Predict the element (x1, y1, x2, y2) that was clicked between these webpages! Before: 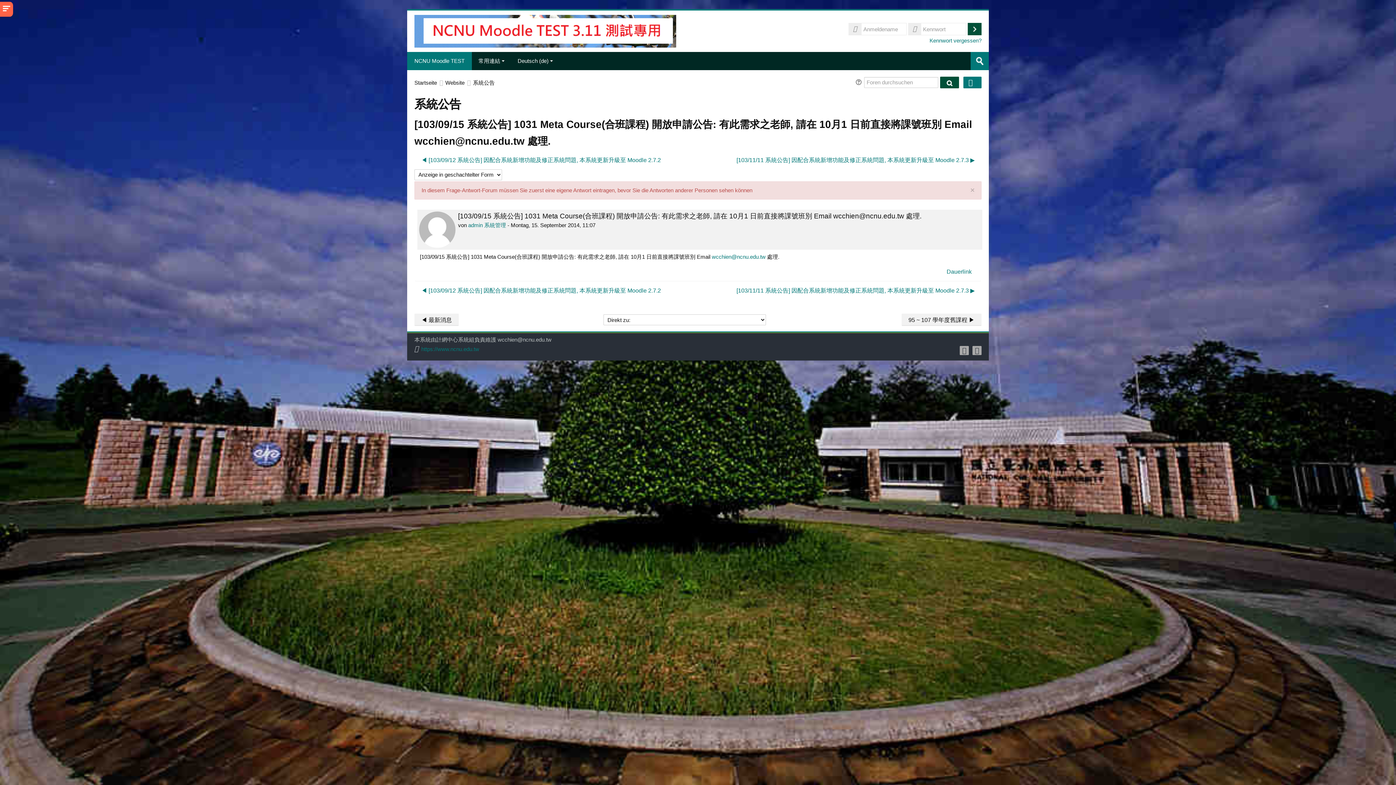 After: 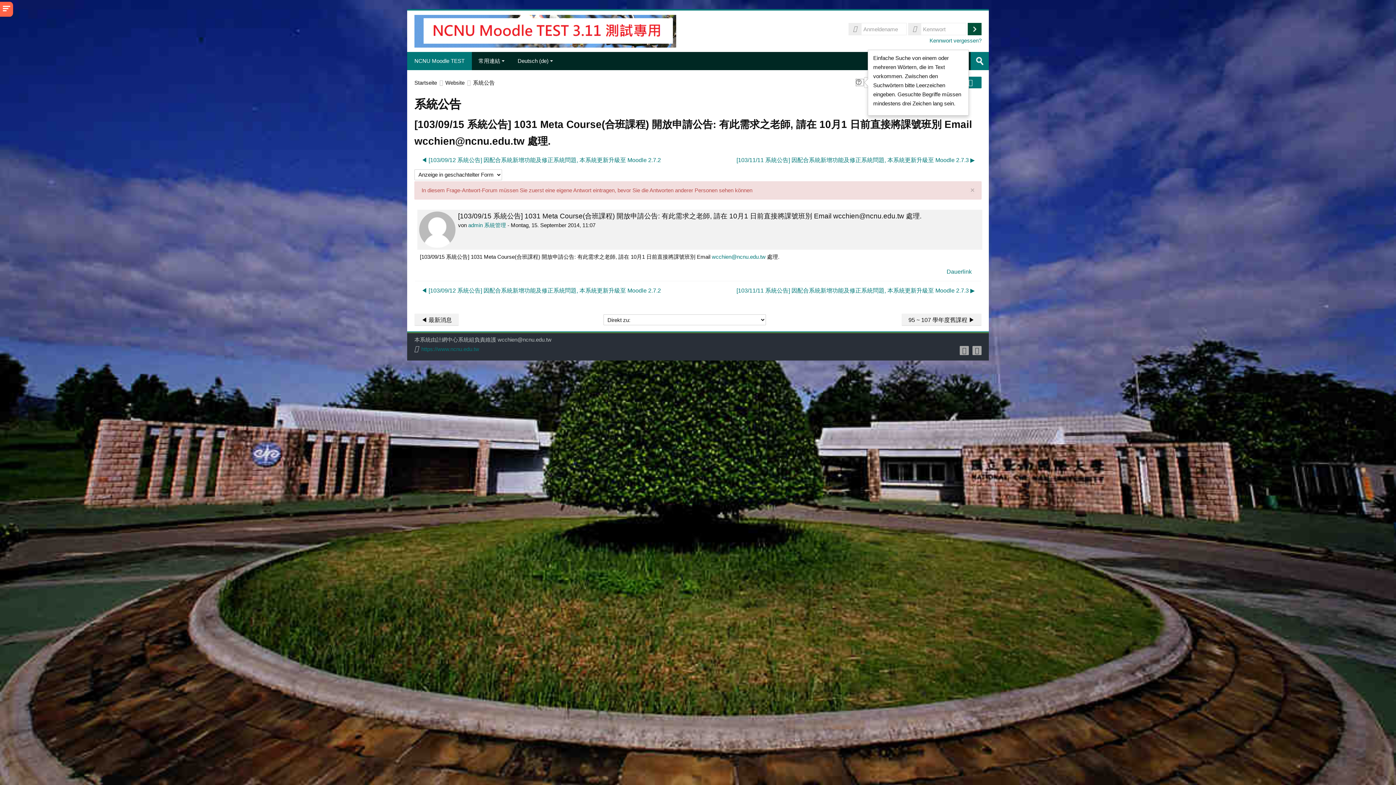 Action: bbox: (855, 78, 864, 86)